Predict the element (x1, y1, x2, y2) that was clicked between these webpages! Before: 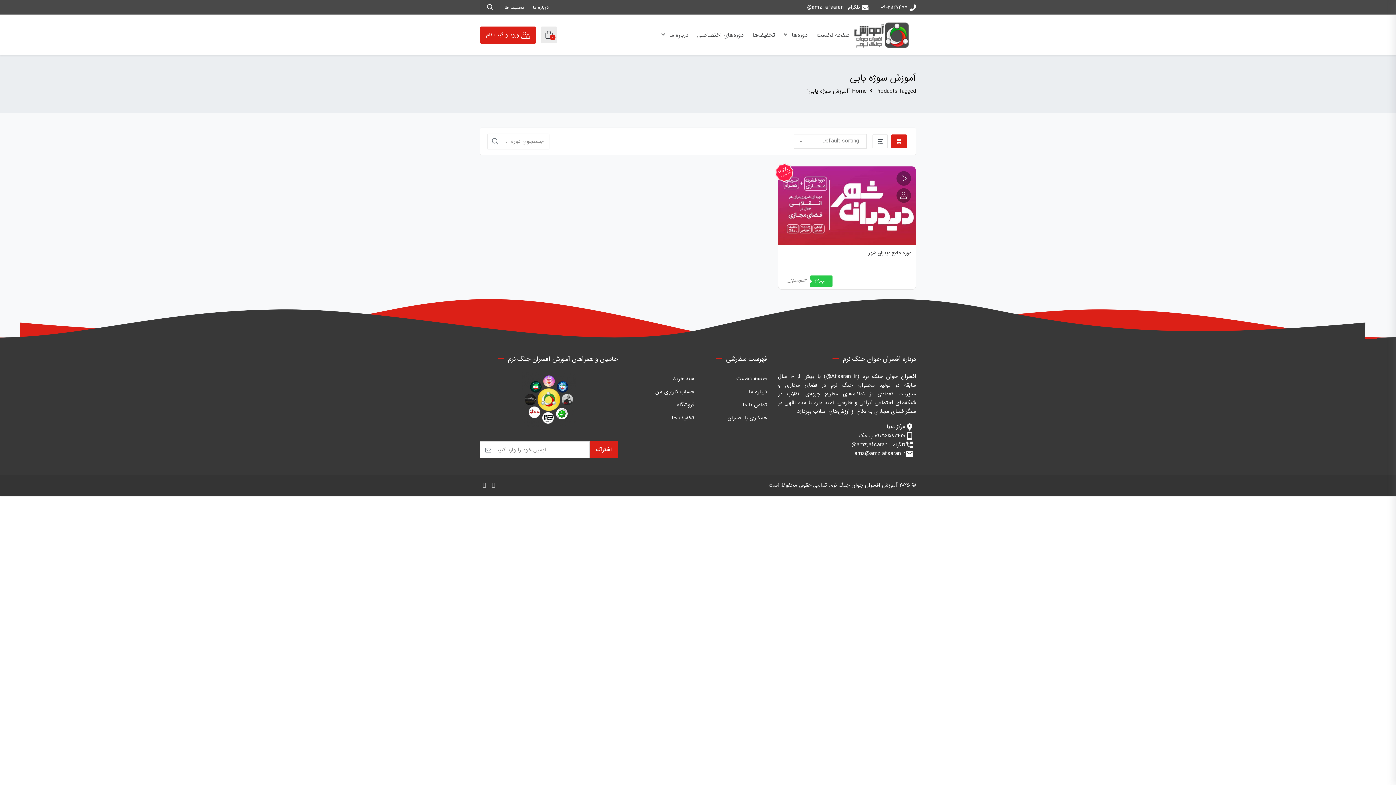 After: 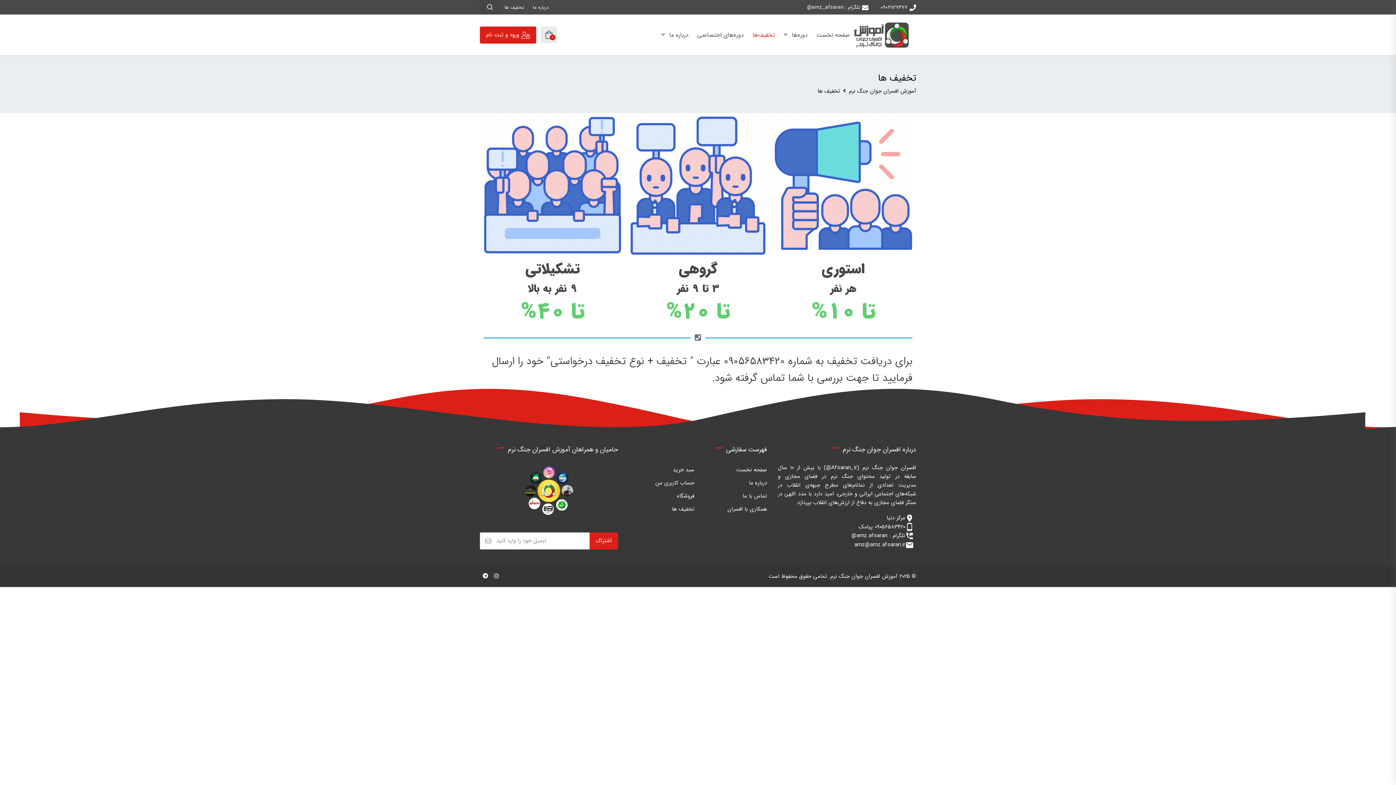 Action: bbox: (629, 411, 694, 424) label: تخفیف ها